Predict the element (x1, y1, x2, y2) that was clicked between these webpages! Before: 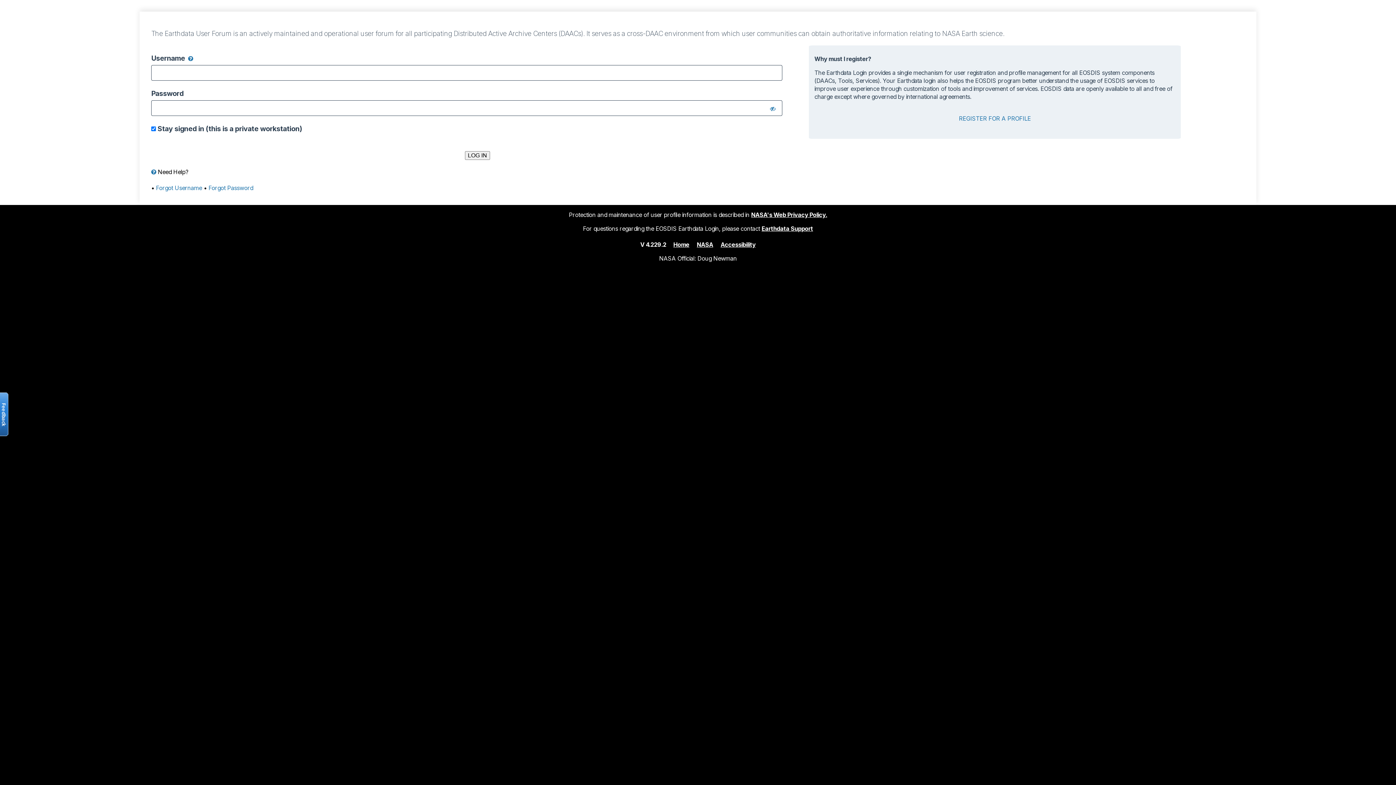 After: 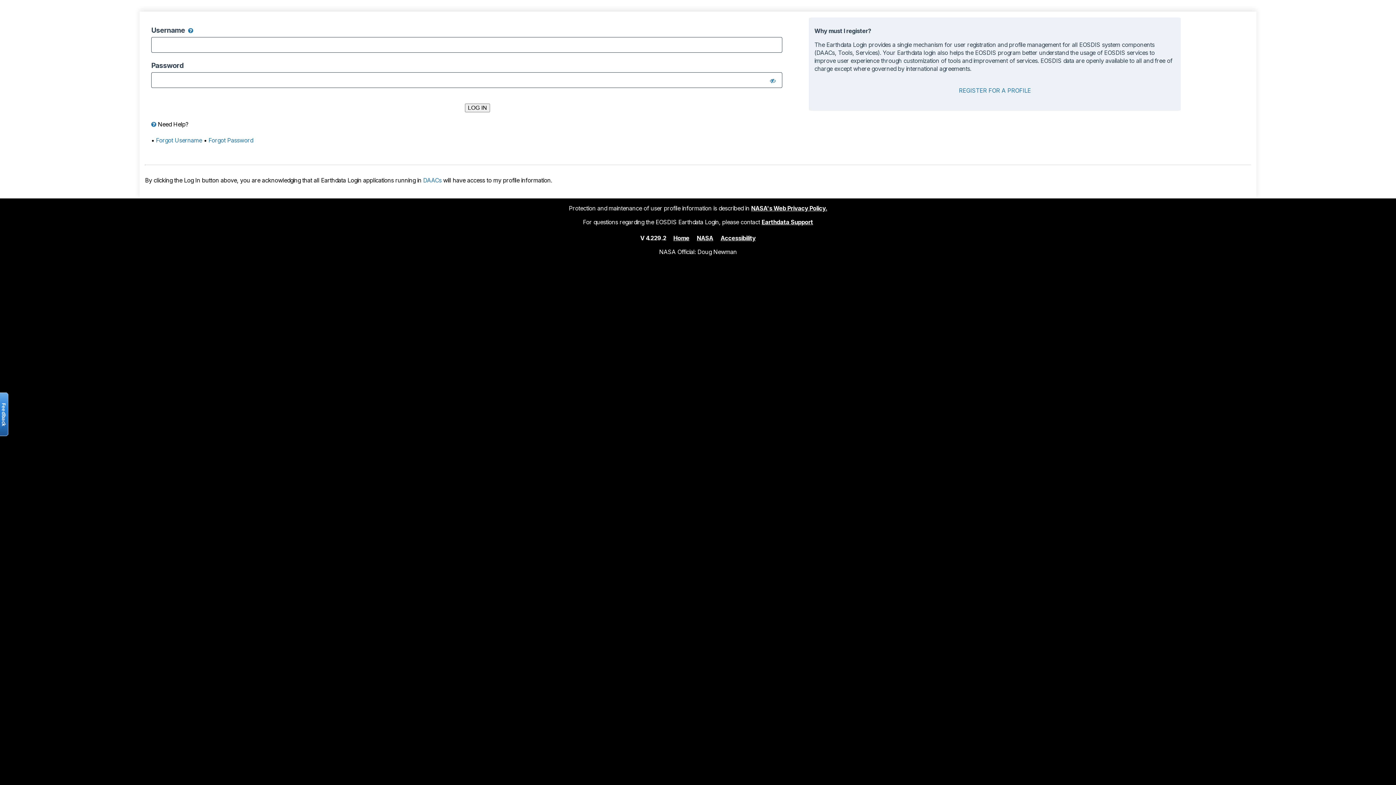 Action: bbox: (673, 240, 689, 248) label: Home